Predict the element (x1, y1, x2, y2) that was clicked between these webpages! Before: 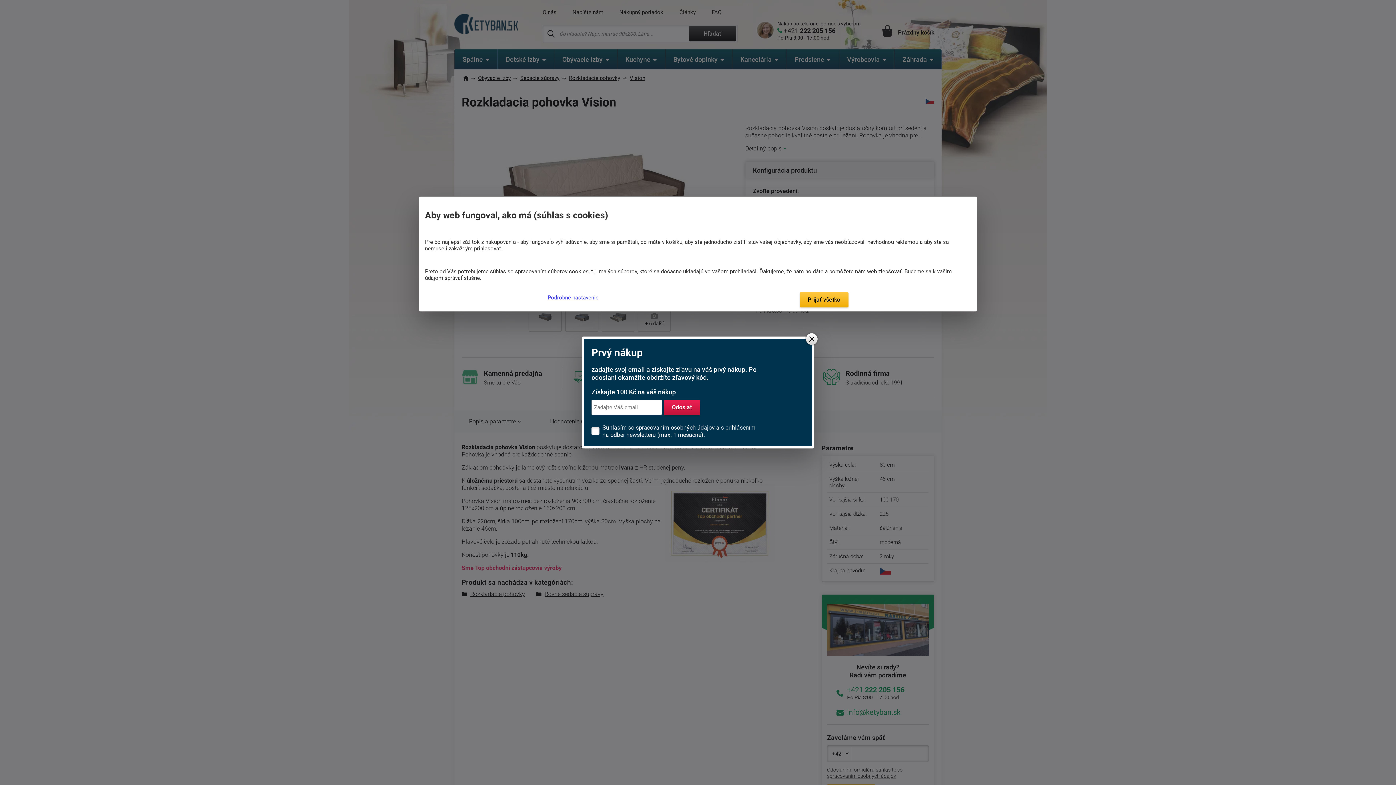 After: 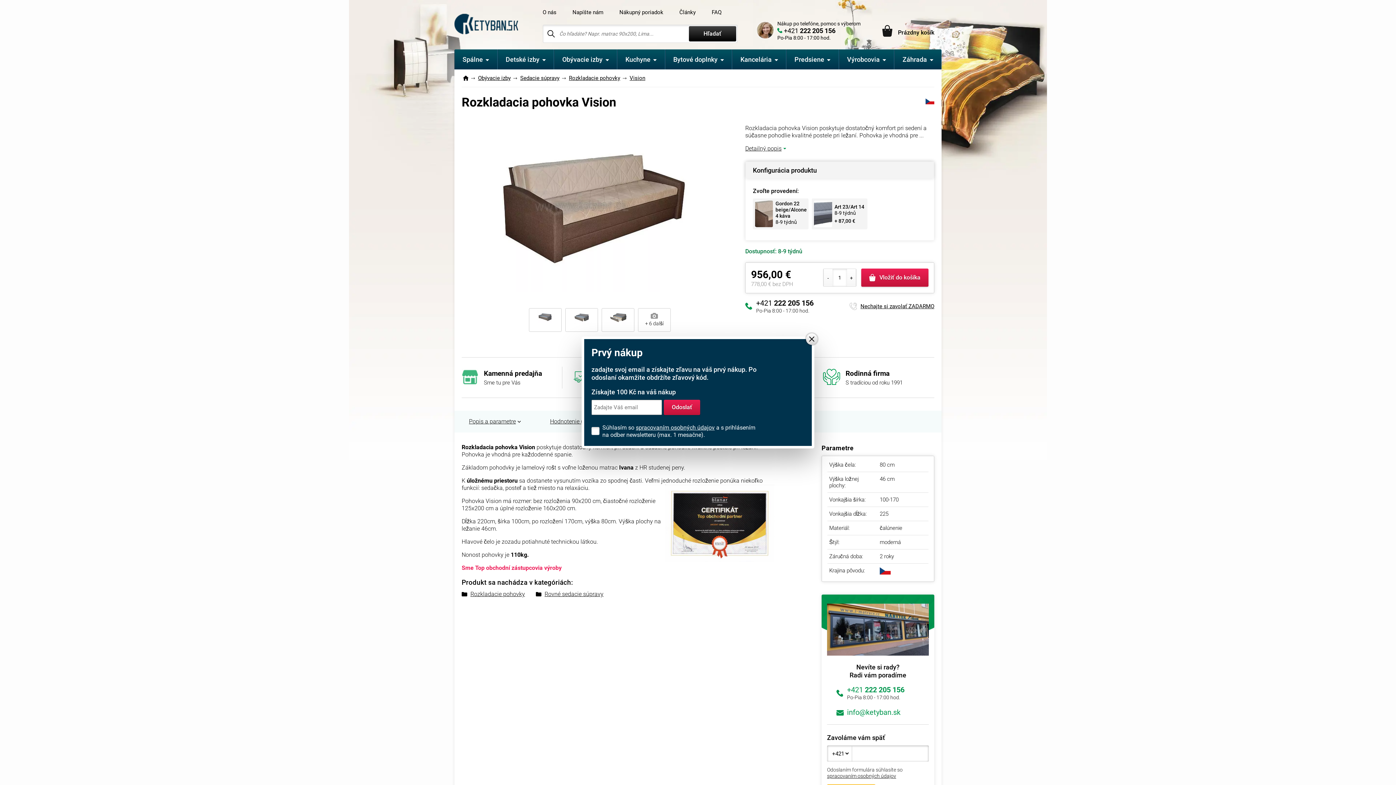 Action: label: Prijať všetko bbox: (799, 292, 848, 307)